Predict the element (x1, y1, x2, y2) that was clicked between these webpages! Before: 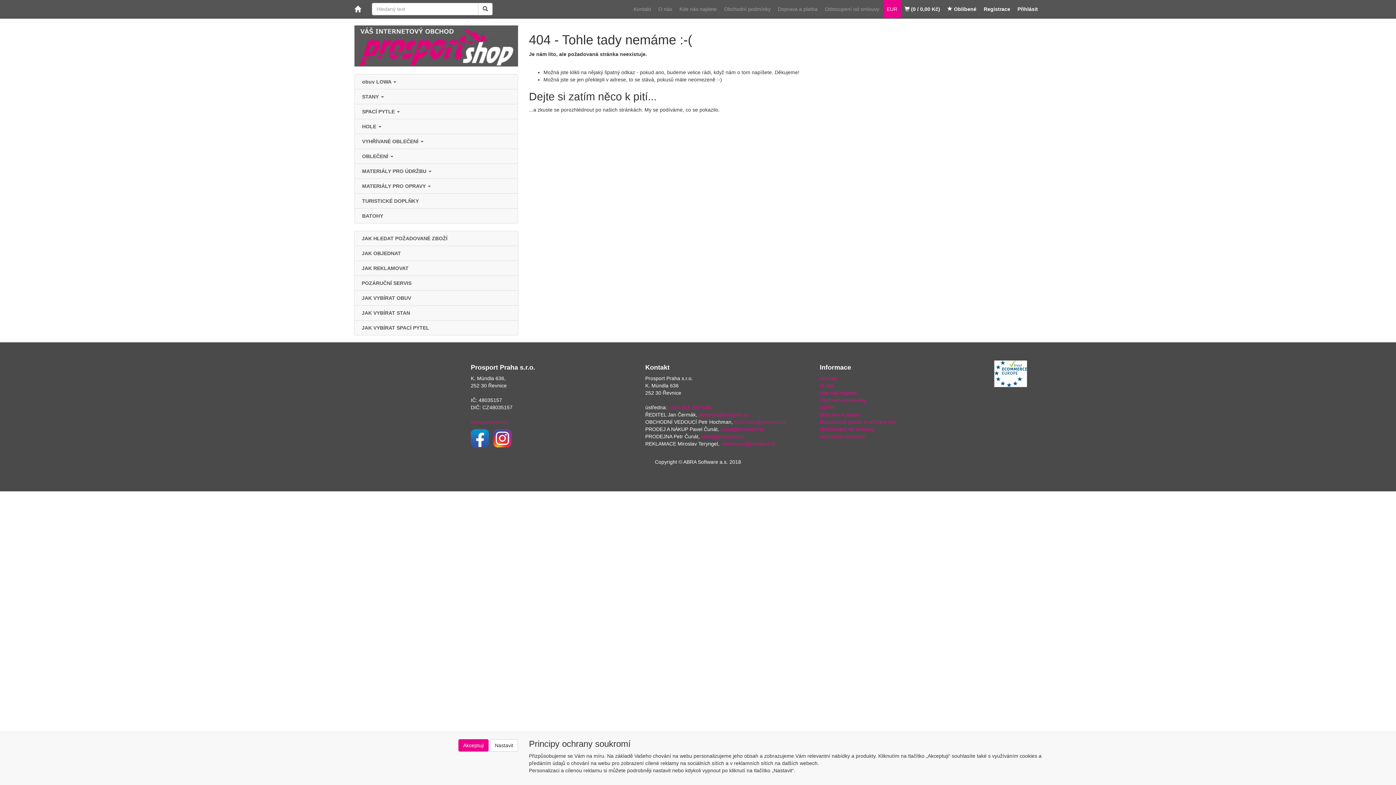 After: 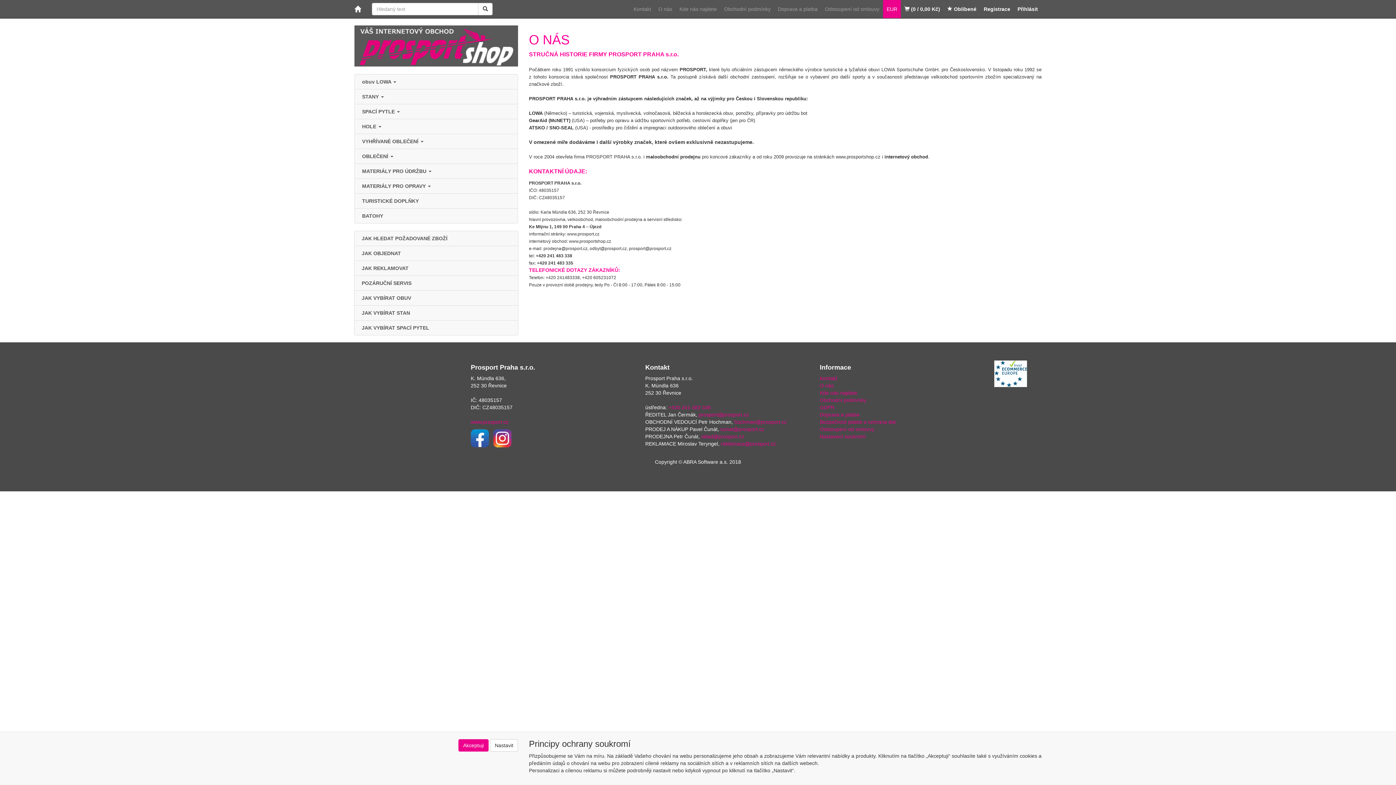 Action: bbox: (654, 0, 676, 18) label: O nás